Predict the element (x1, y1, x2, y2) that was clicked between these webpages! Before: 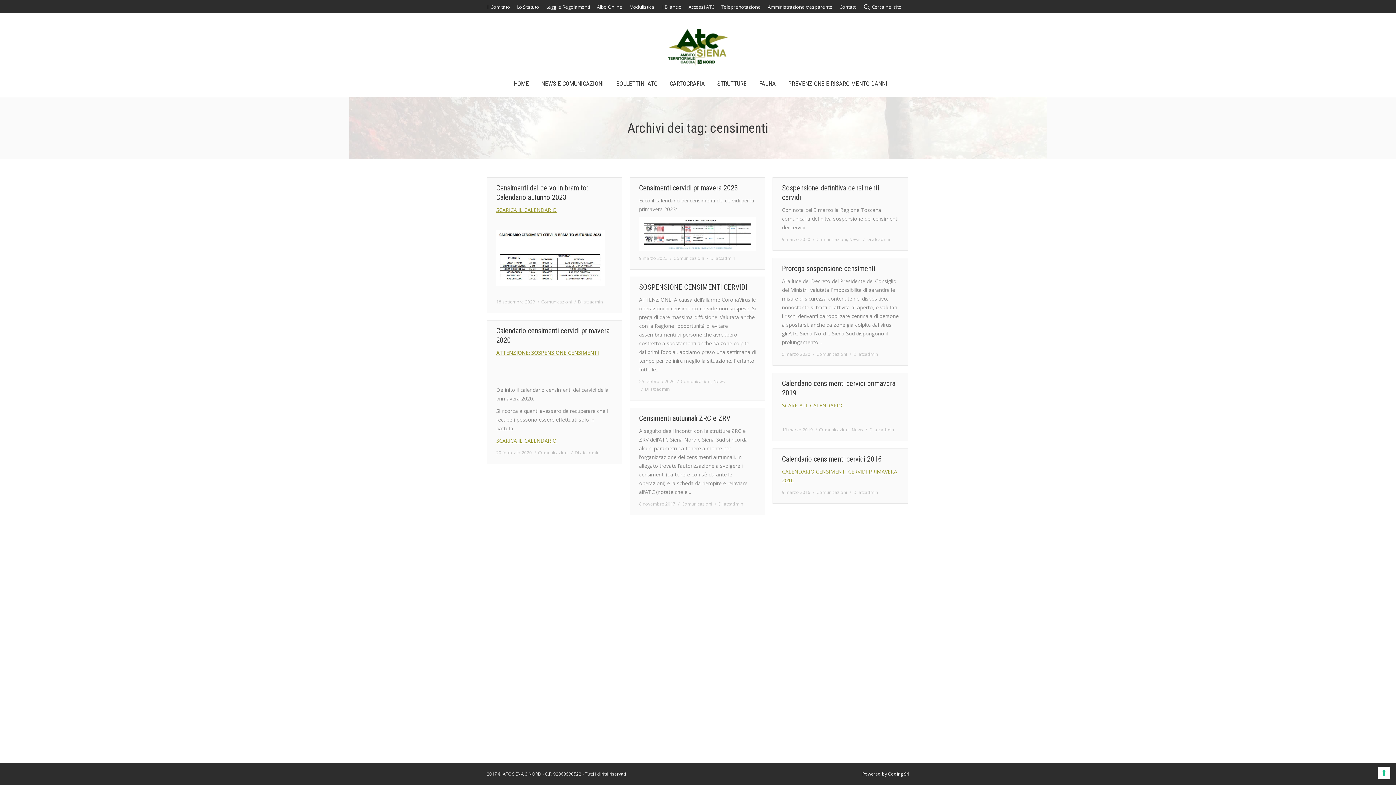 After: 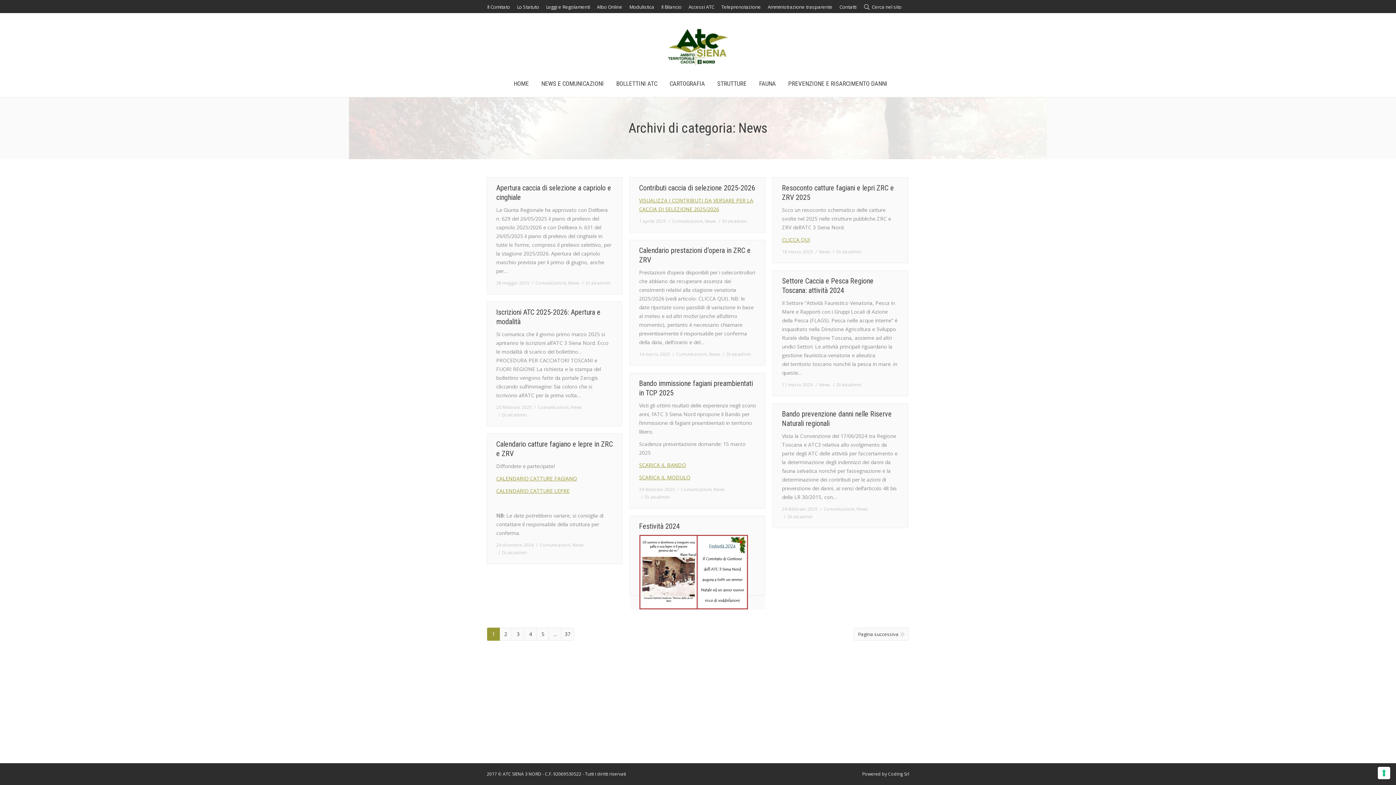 Action: bbox: (713, 378, 725, 384) label: News